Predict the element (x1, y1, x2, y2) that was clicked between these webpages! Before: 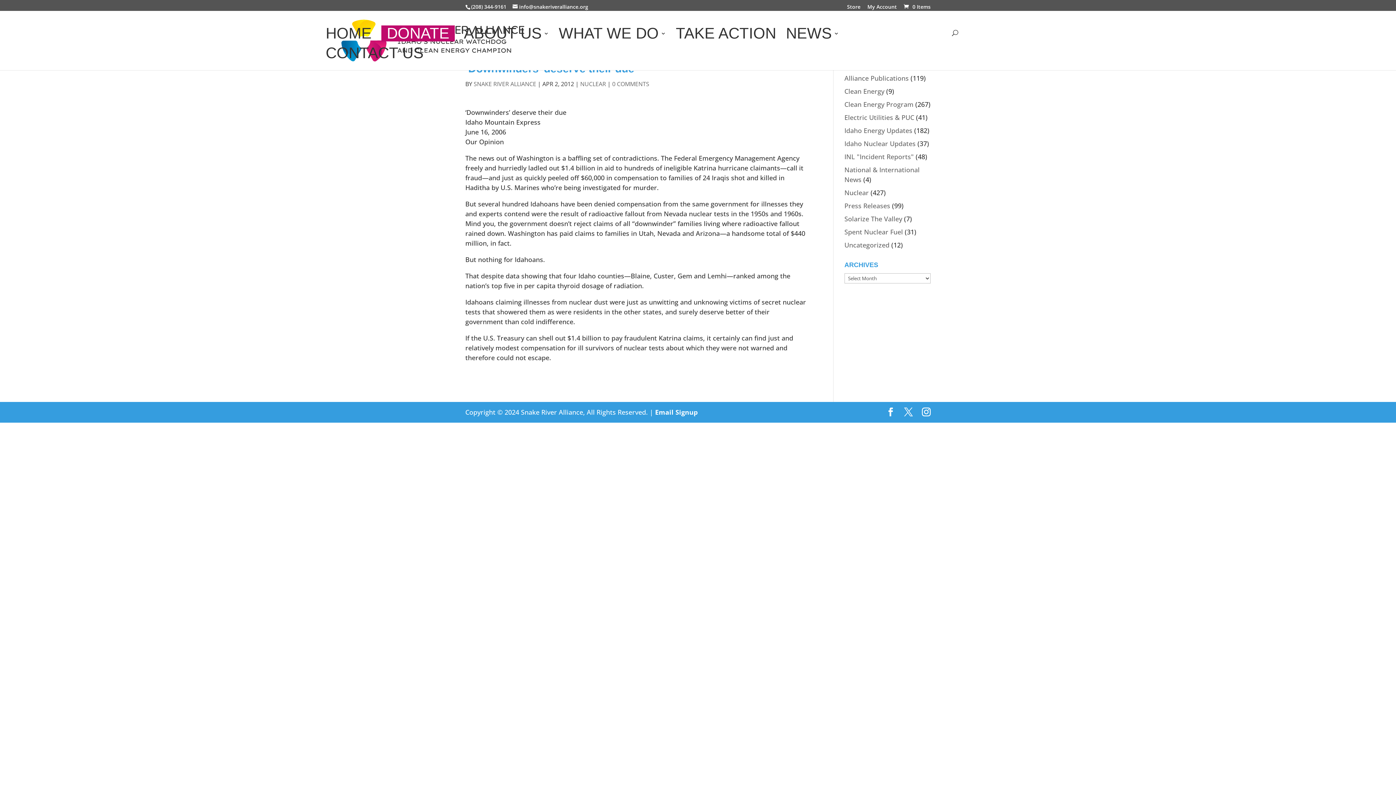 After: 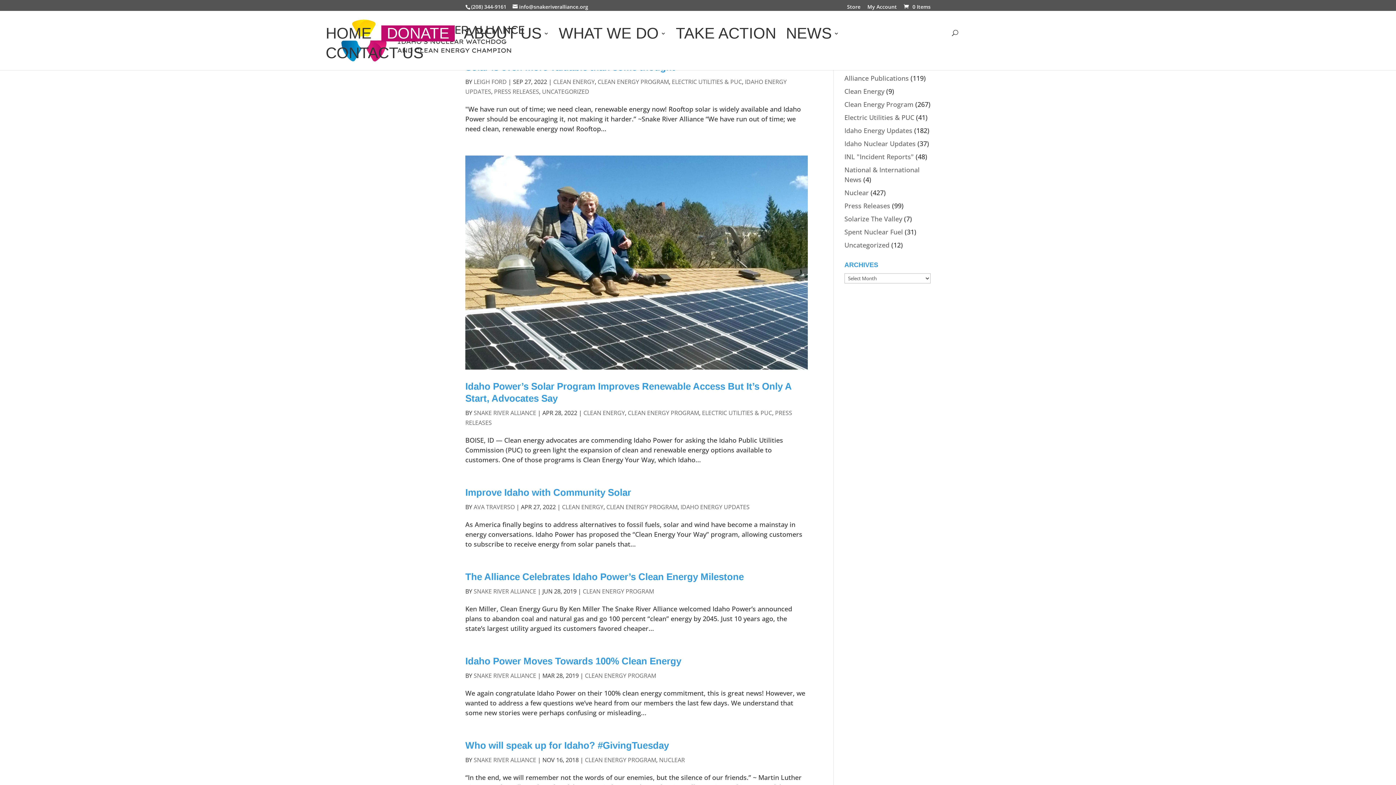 Action: bbox: (844, 100, 913, 108) label: Clean Energy Program